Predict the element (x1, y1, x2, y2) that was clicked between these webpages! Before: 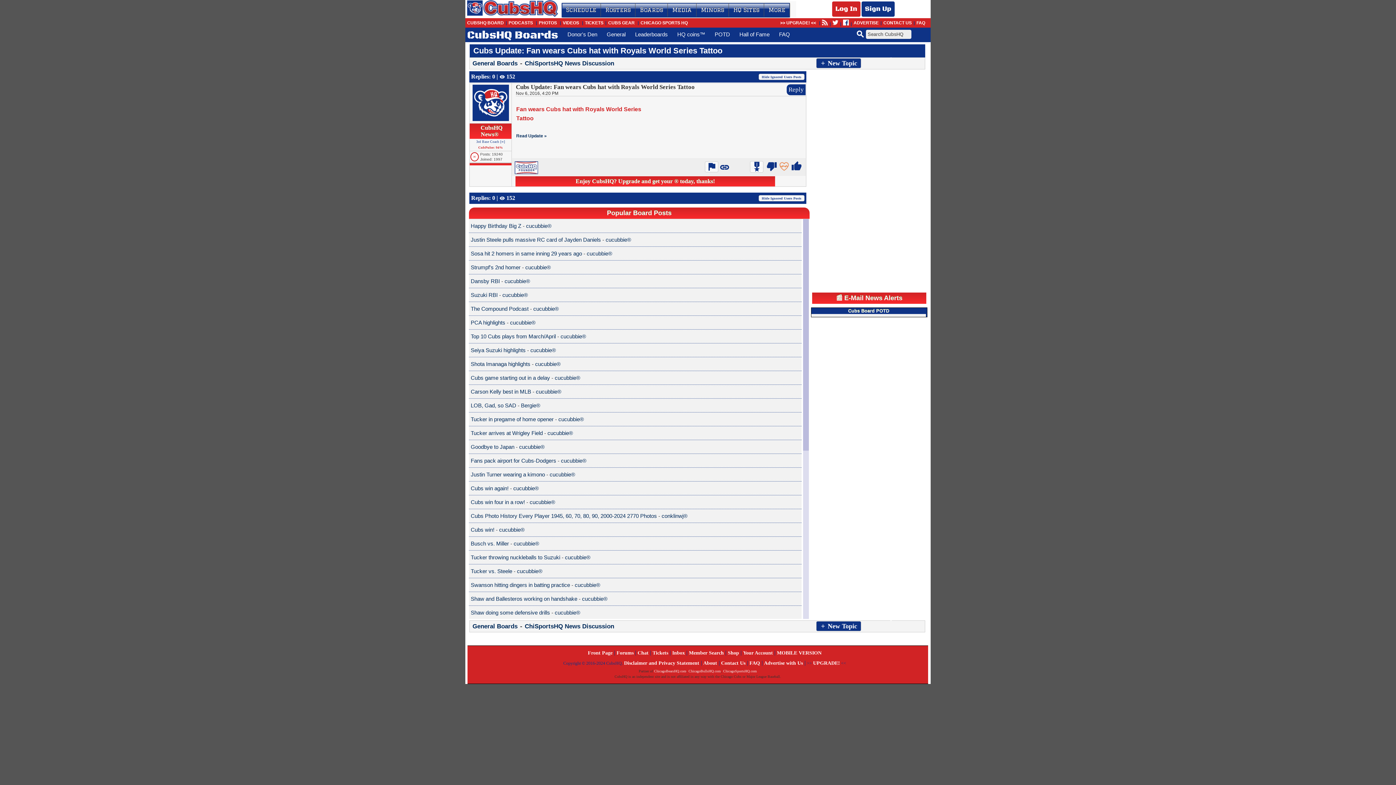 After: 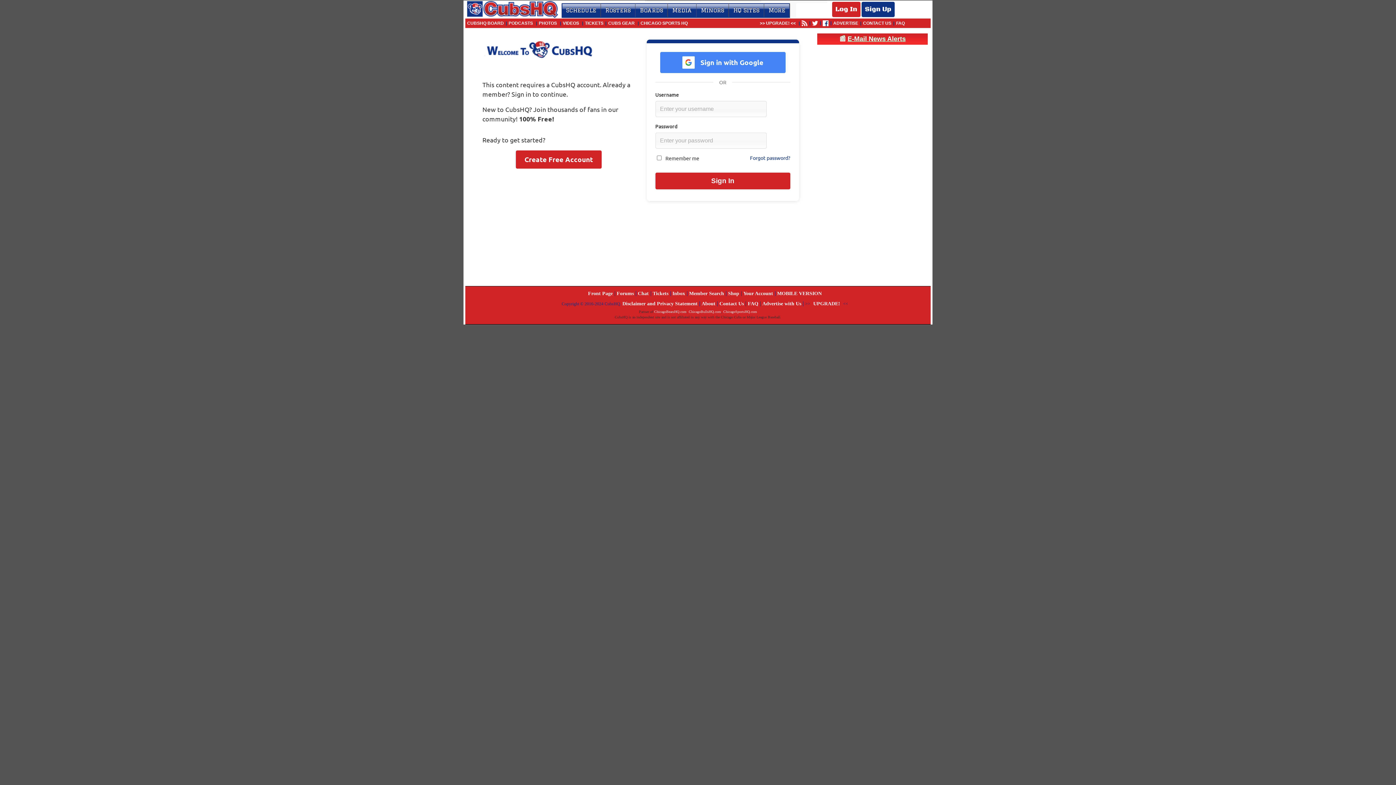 Action: label: cucubbie® bbox: (529, 499, 555, 505)